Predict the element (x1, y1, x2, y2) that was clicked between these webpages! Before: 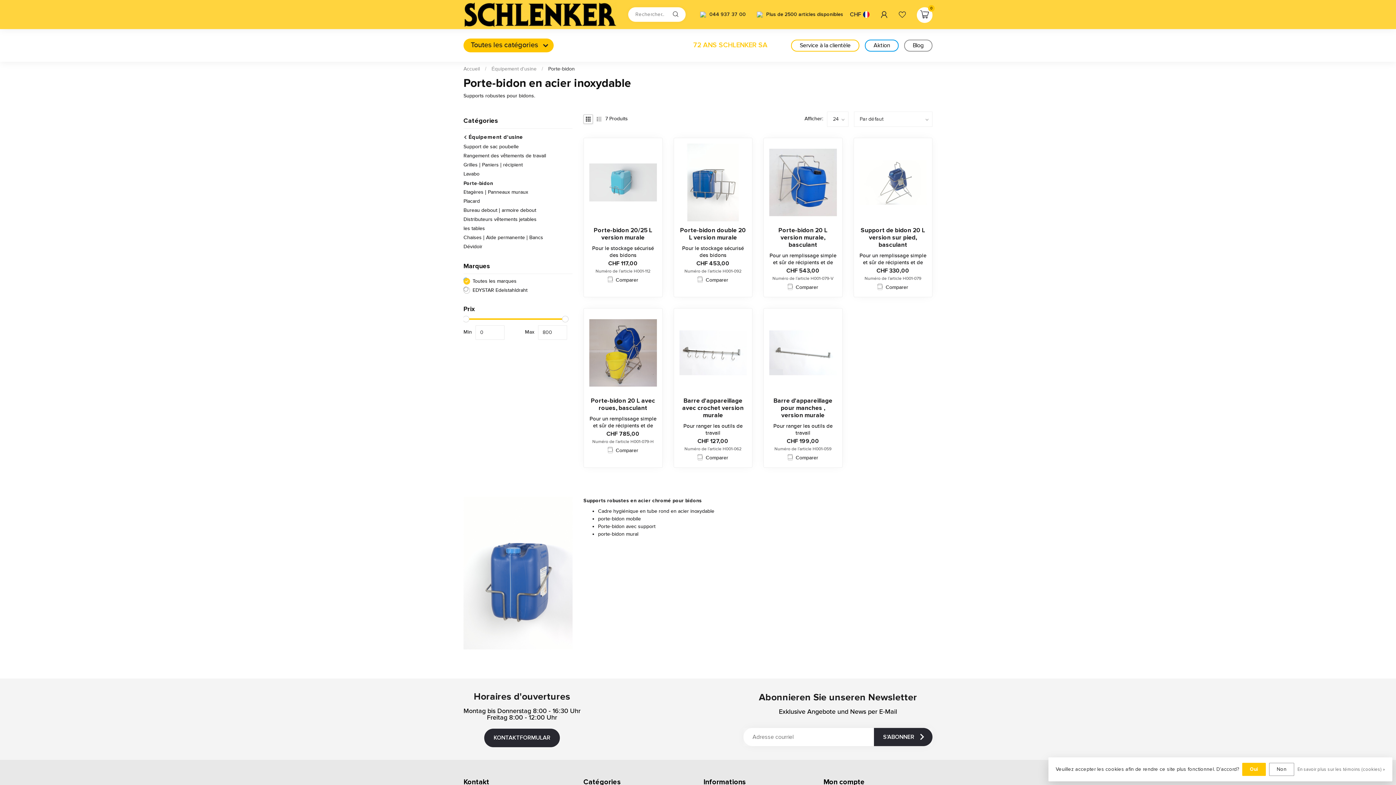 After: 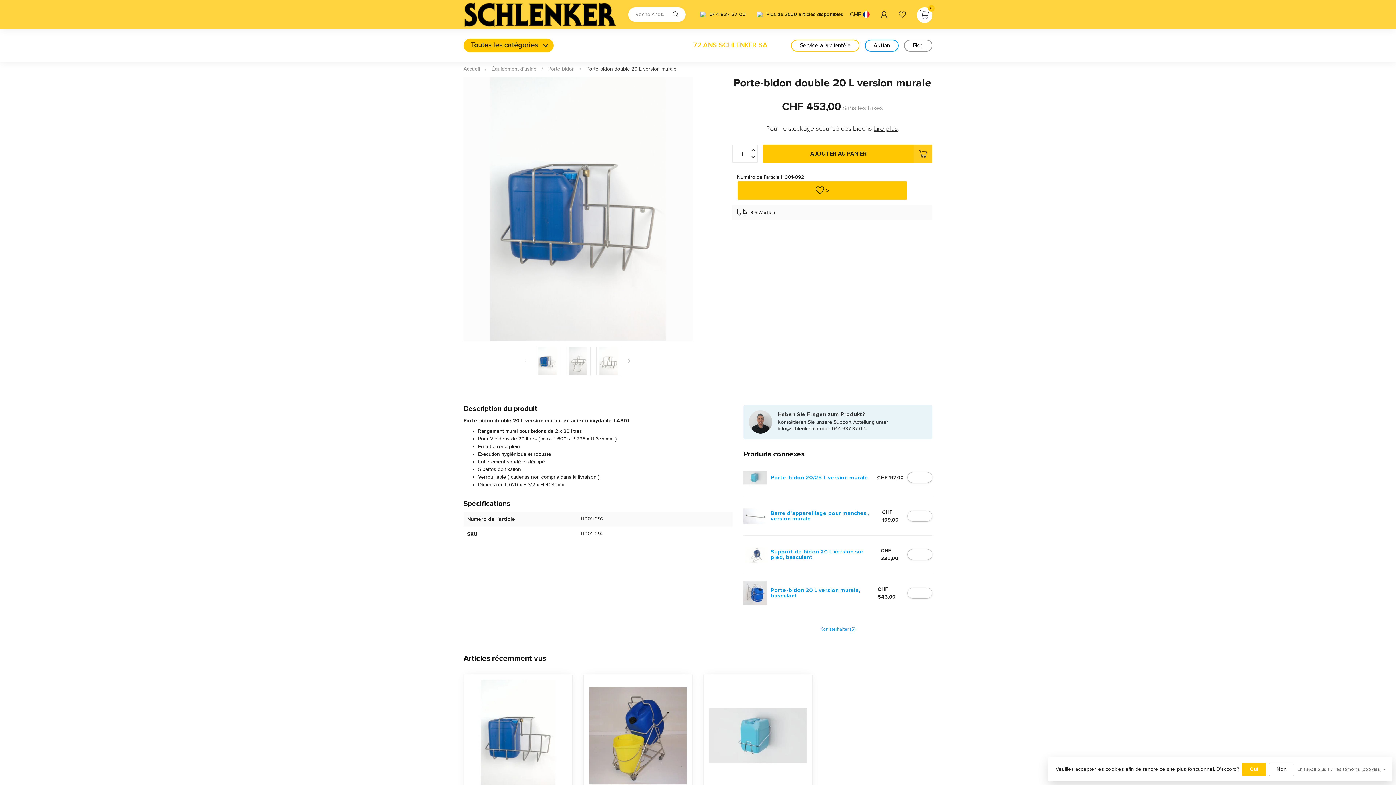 Action: label: Porte-bidon double 20 L version murale bbox: (679, 226, 746, 241)